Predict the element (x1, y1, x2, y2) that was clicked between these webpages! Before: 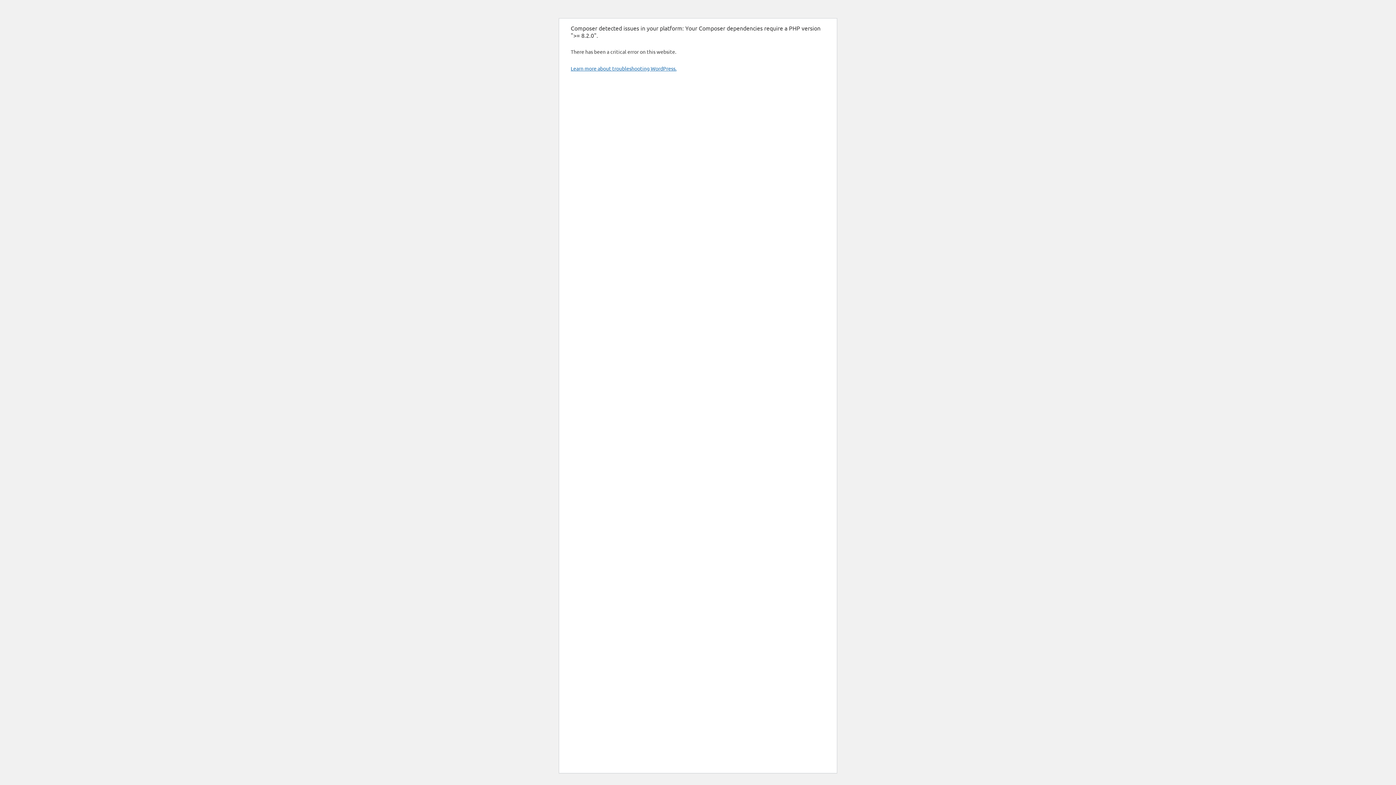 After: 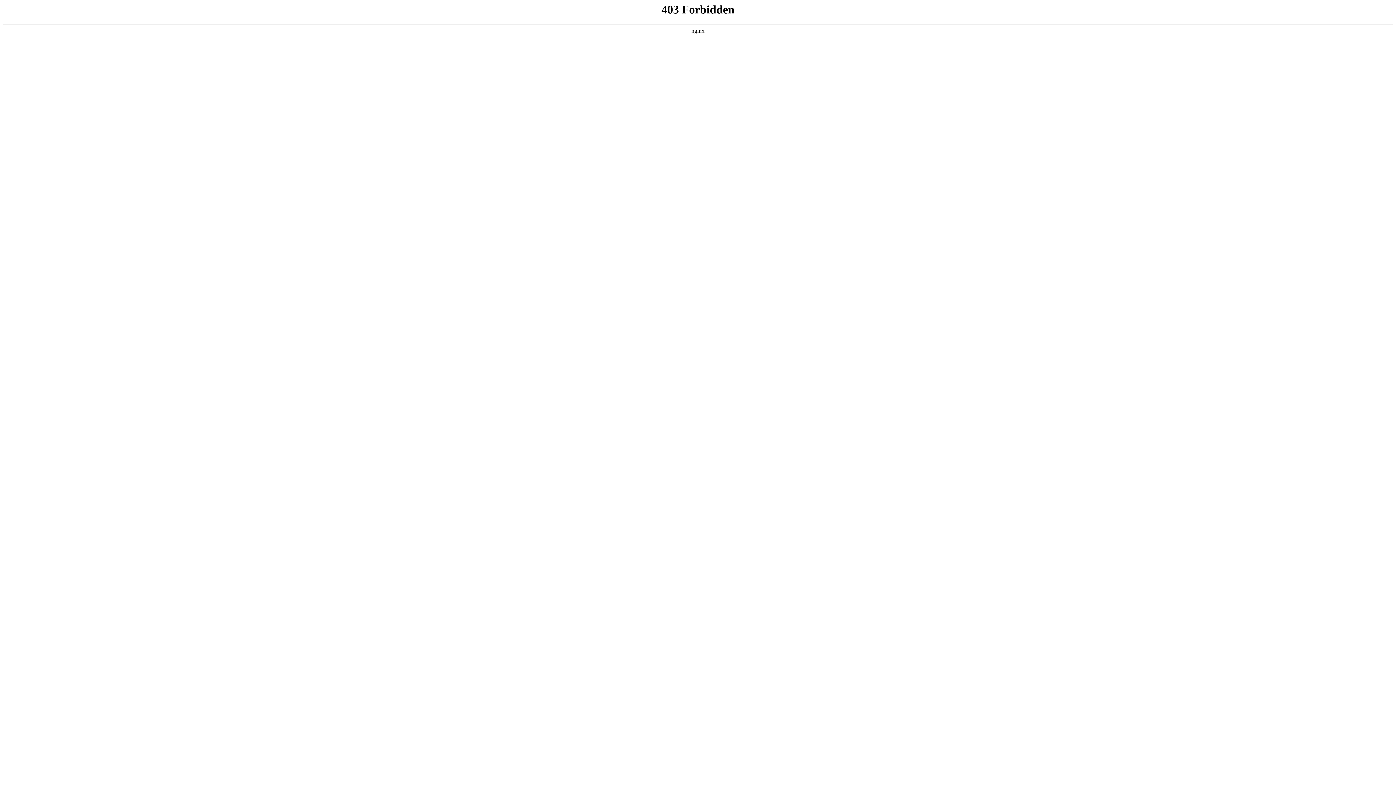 Action: label: Learn more about troubleshooting WordPress. bbox: (570, 65, 676, 71)